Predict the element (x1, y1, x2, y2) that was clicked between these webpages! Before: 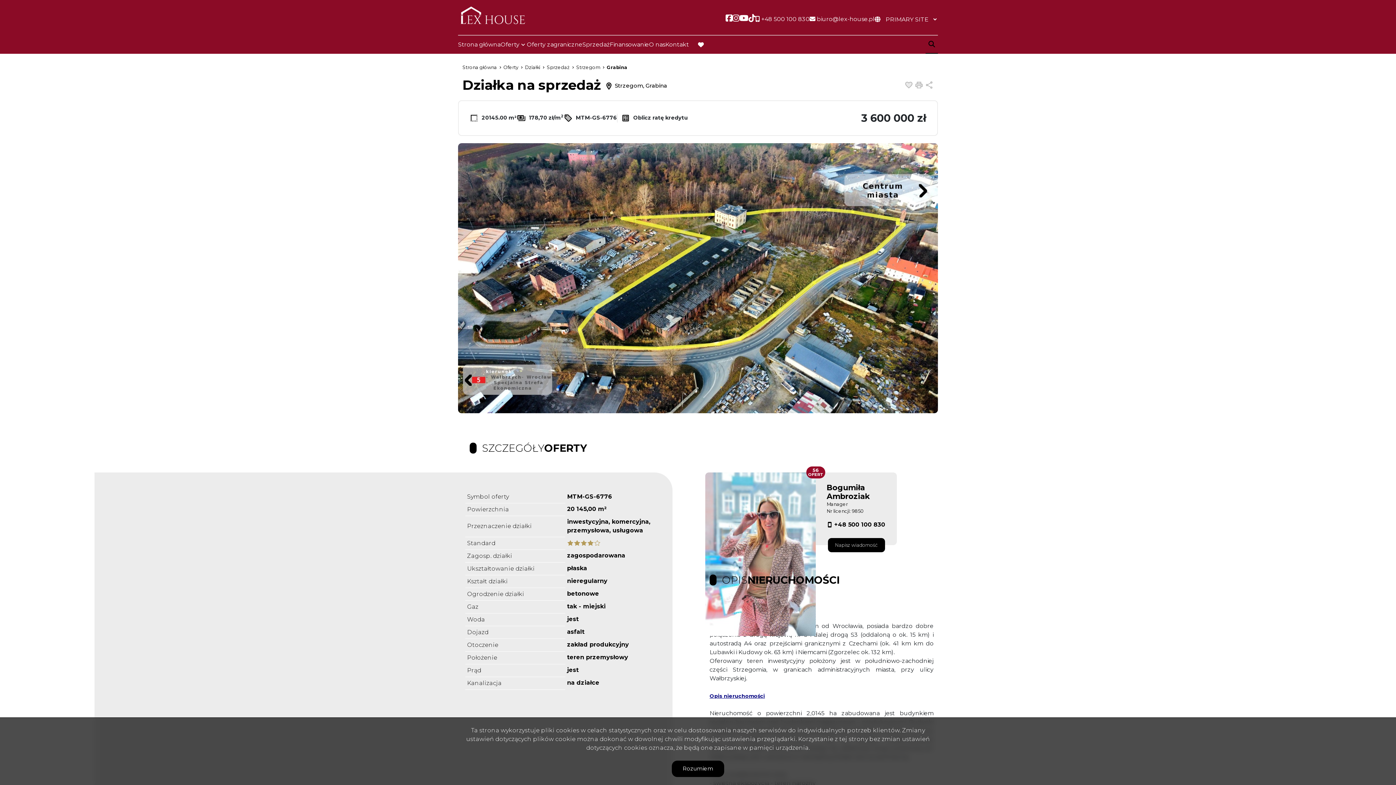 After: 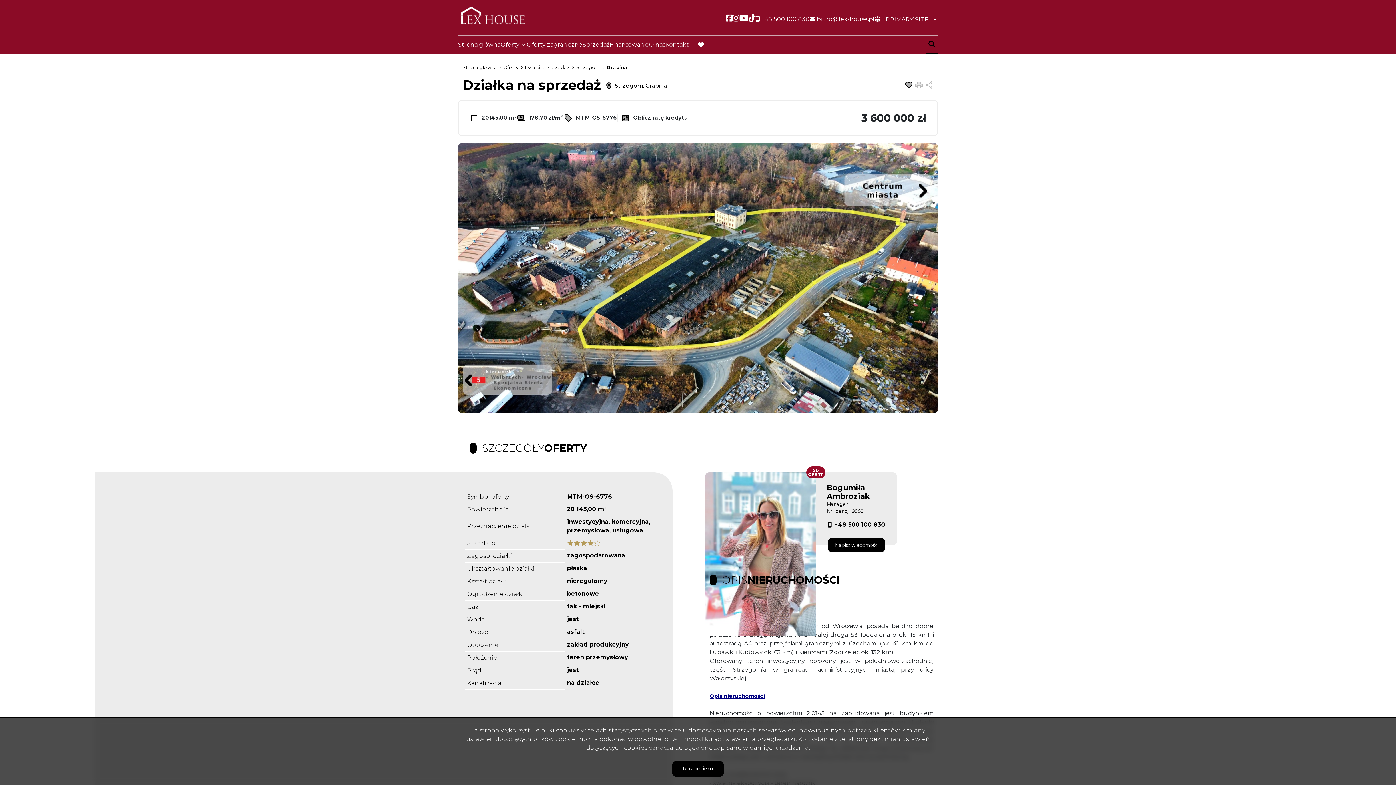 Action: label:  
Dodaj do ulubionych bbox: (904, 81, 914, 88)